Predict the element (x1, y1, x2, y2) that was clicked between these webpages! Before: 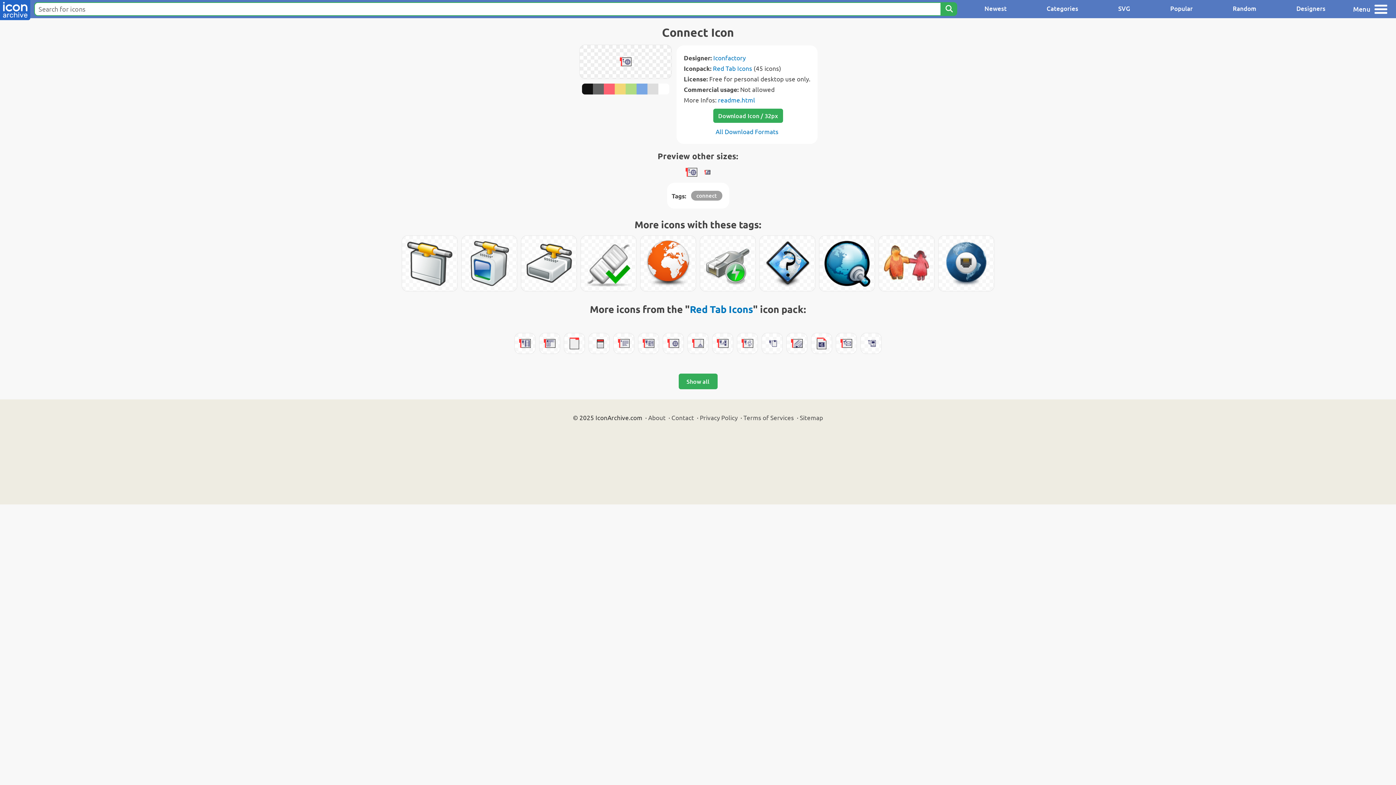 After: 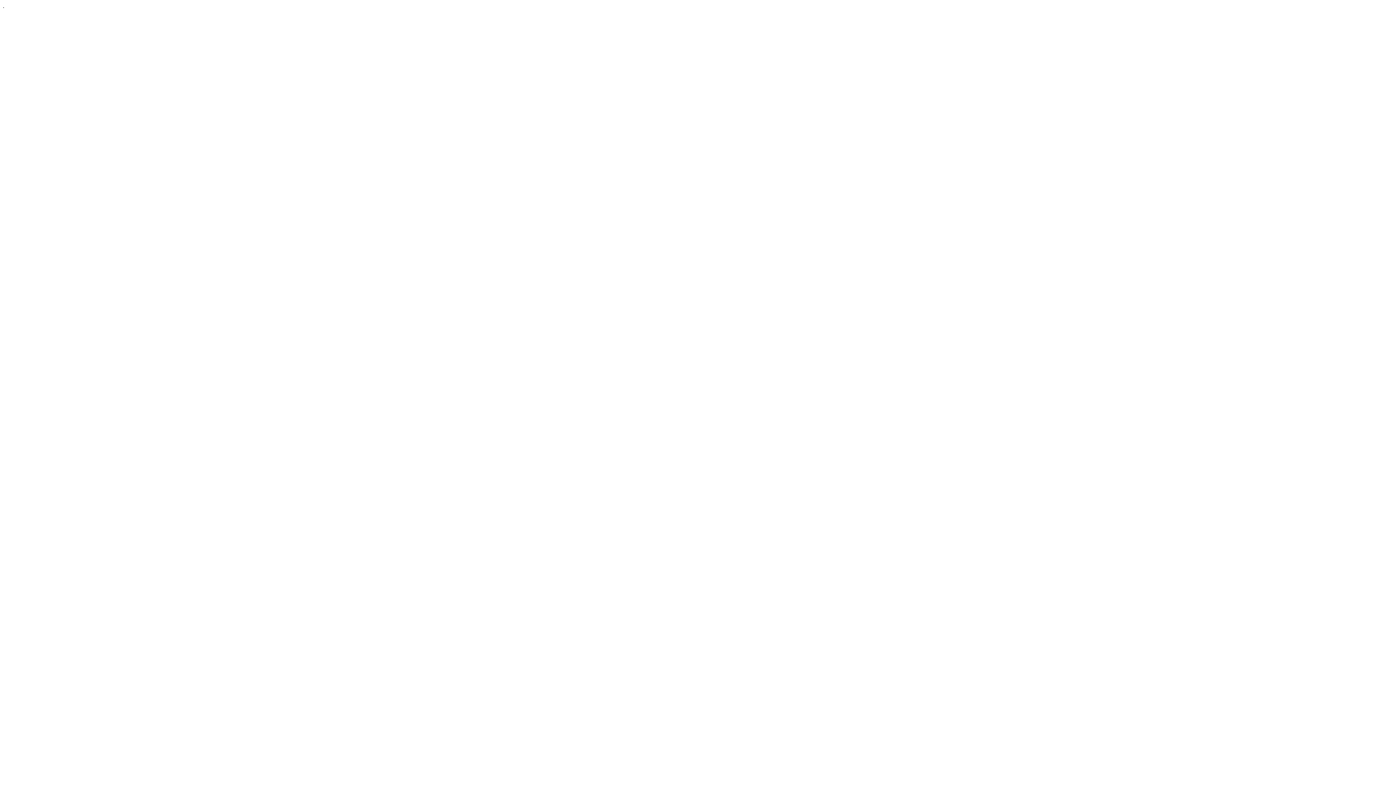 Action: bbox: (700, 413, 737, 421) label: Privacy Policy